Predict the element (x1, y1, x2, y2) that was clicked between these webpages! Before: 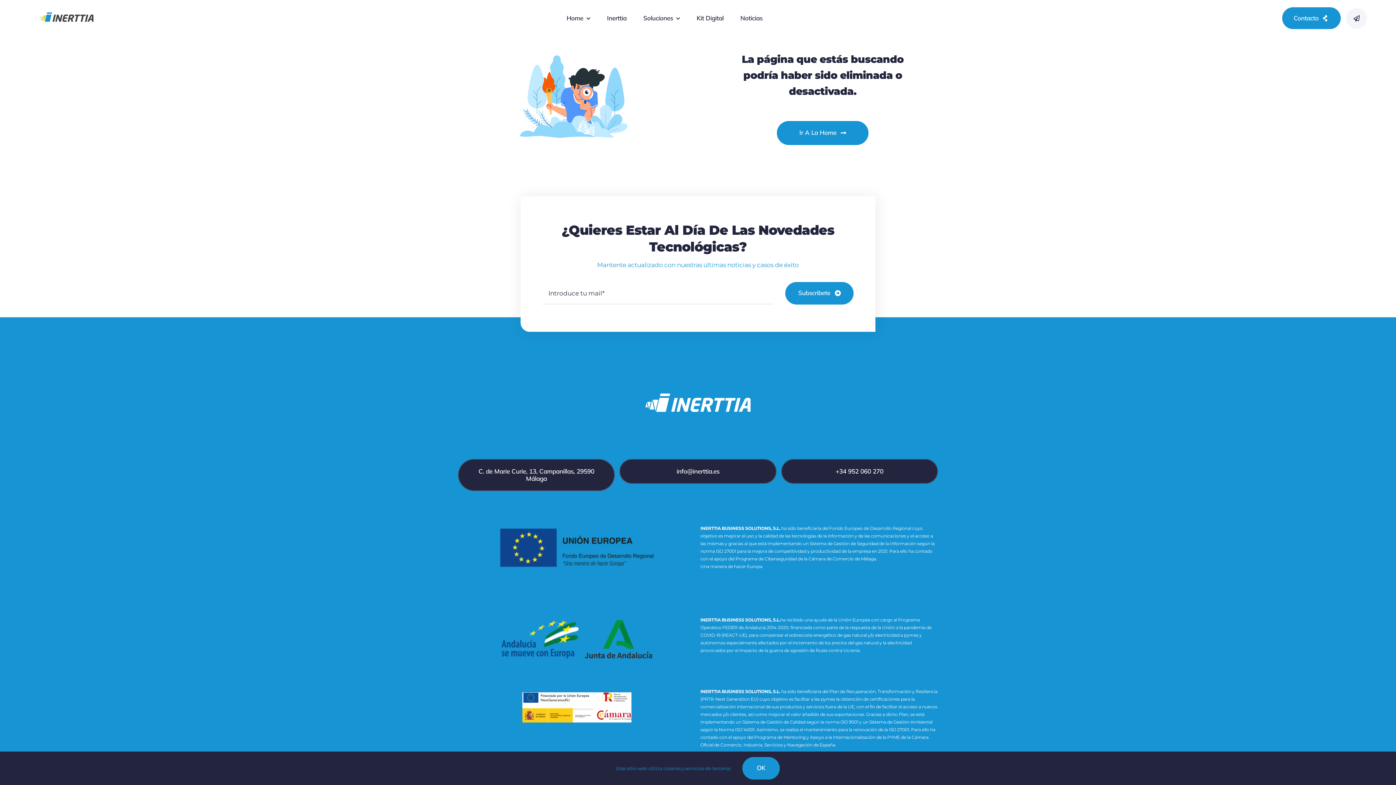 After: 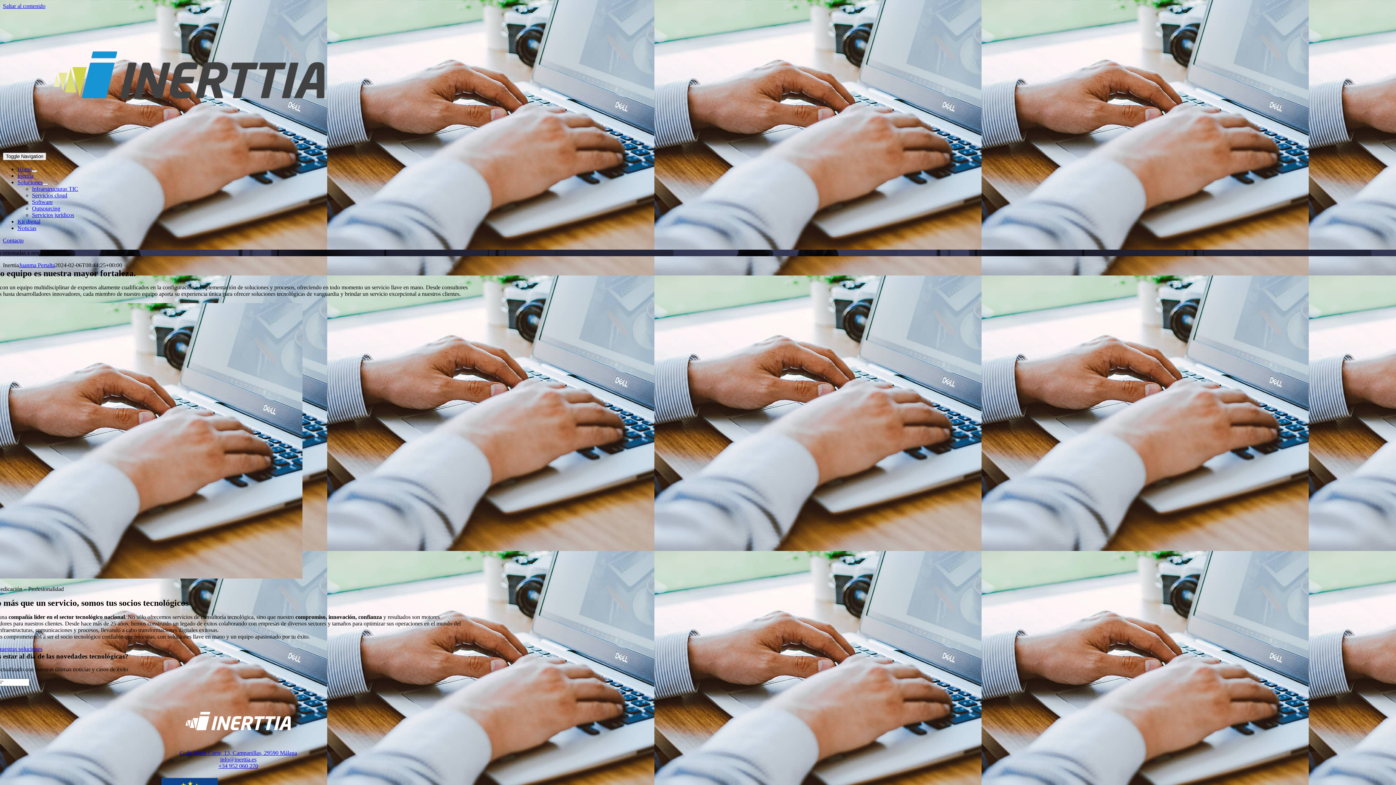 Action: bbox: (607, 14, 626, 21) label: Inerttia